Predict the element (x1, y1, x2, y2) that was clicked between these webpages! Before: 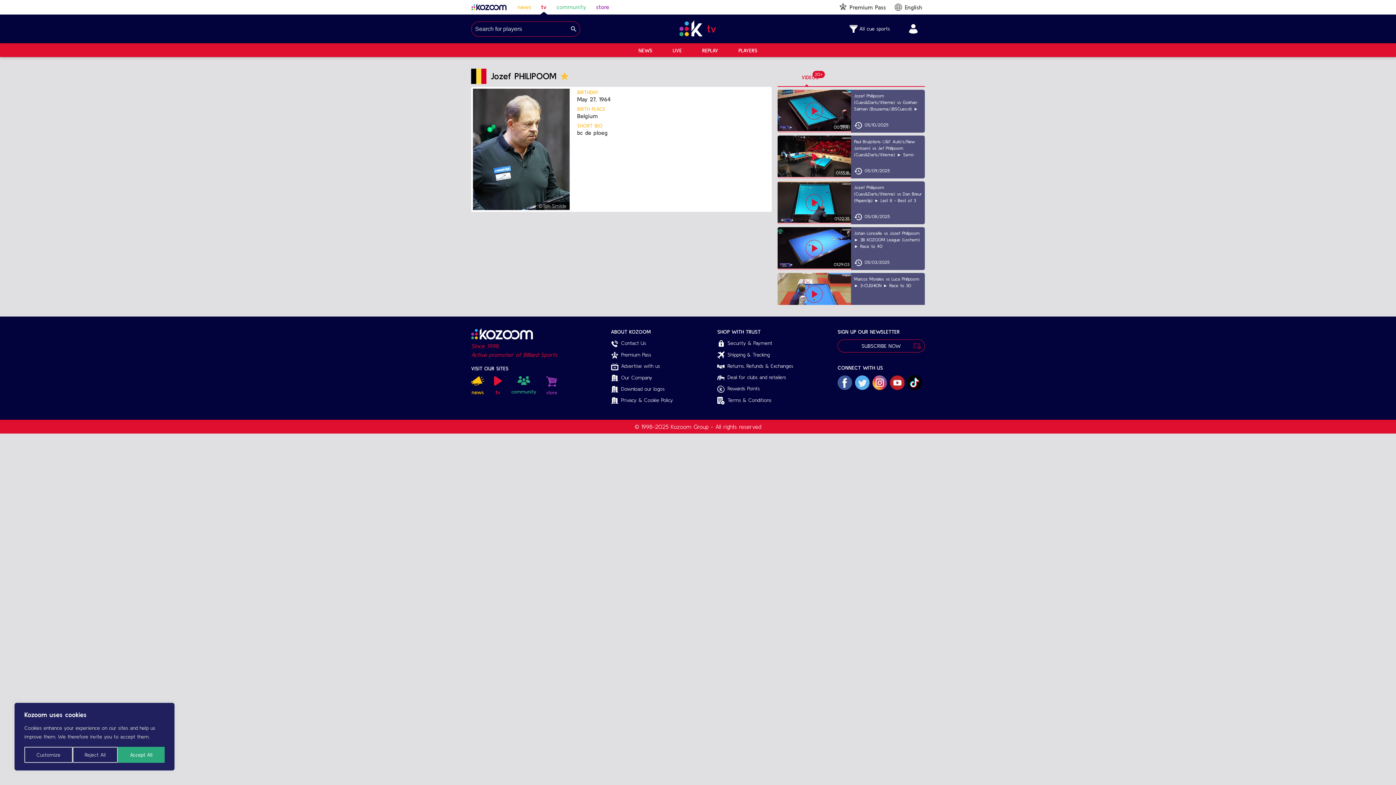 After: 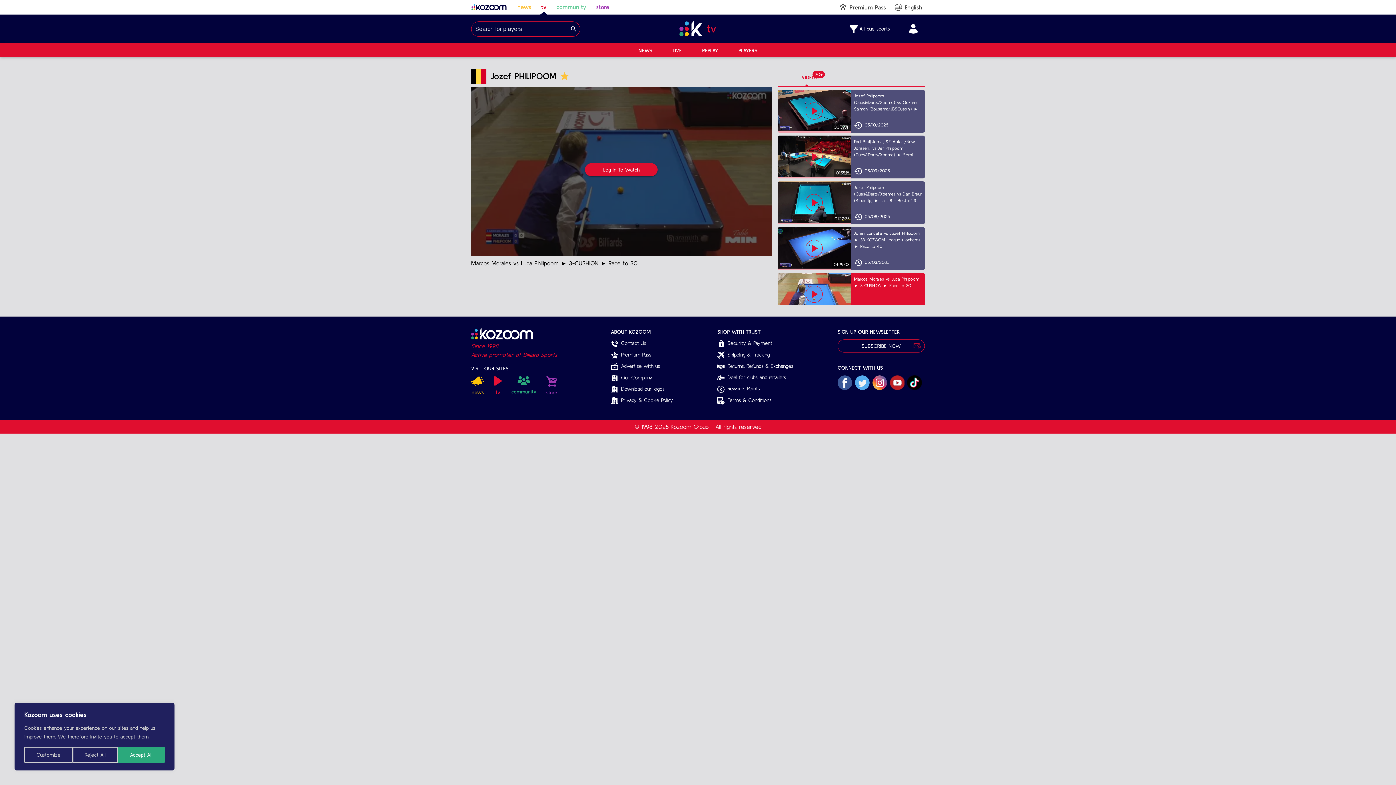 Action: bbox: (805, 285, 823, 303)